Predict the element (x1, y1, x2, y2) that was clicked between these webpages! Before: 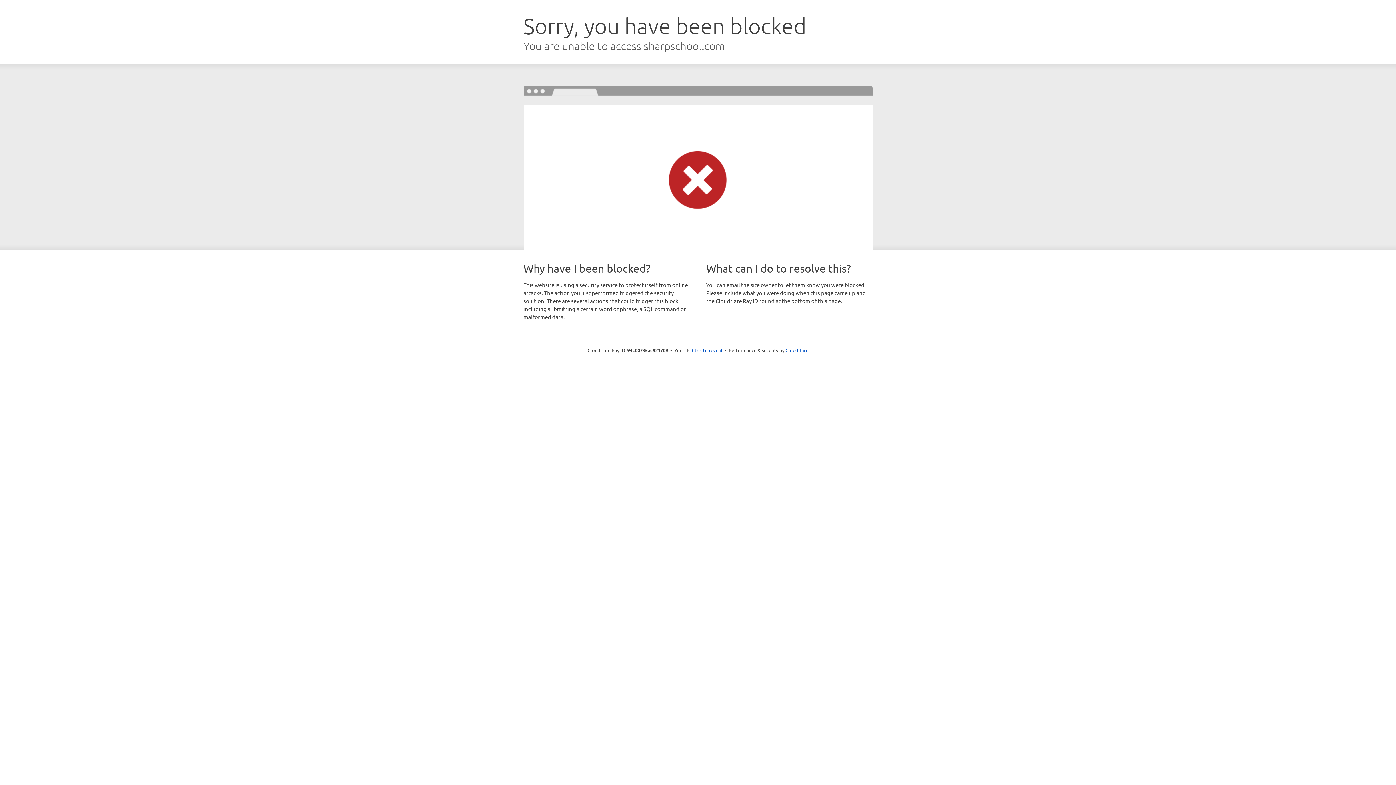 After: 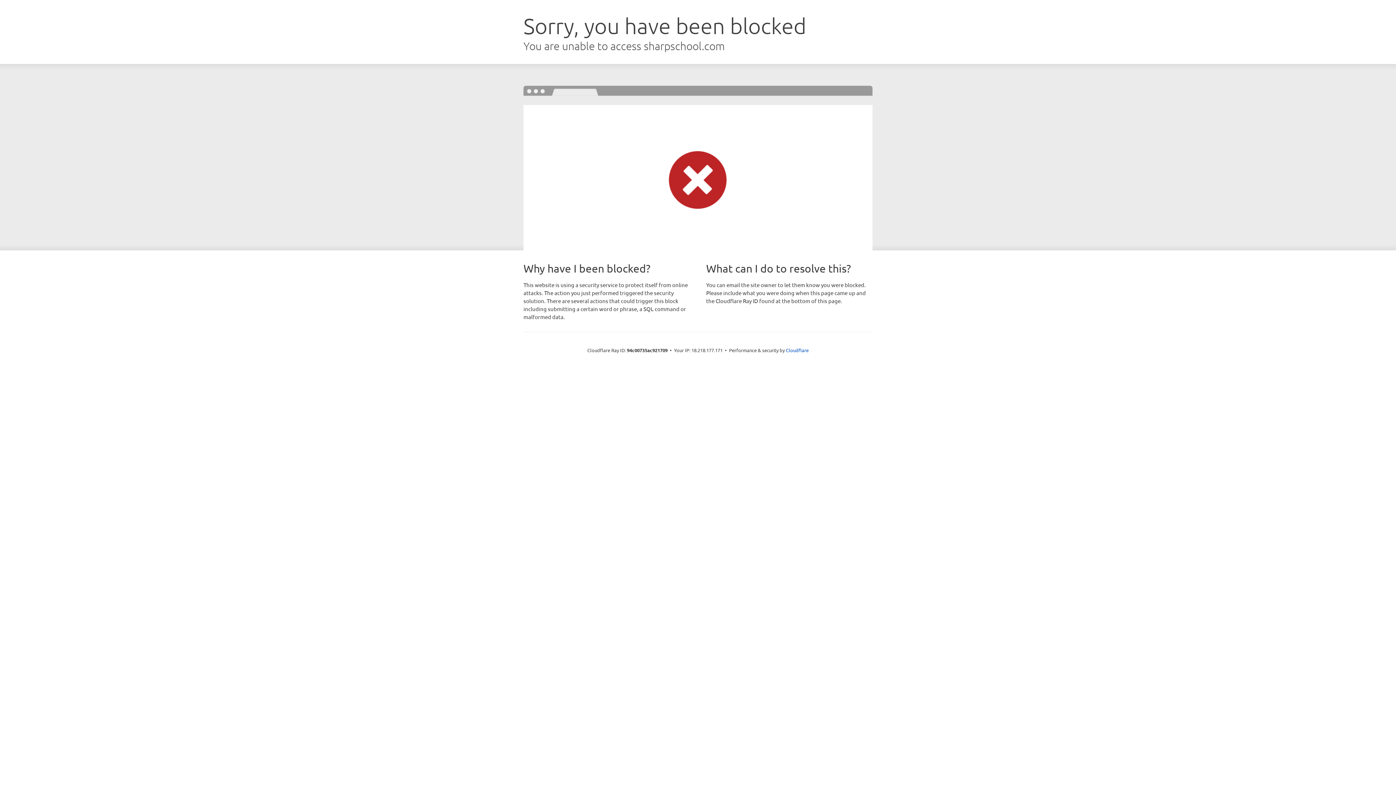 Action: bbox: (692, 346, 722, 353) label: Click to reveal